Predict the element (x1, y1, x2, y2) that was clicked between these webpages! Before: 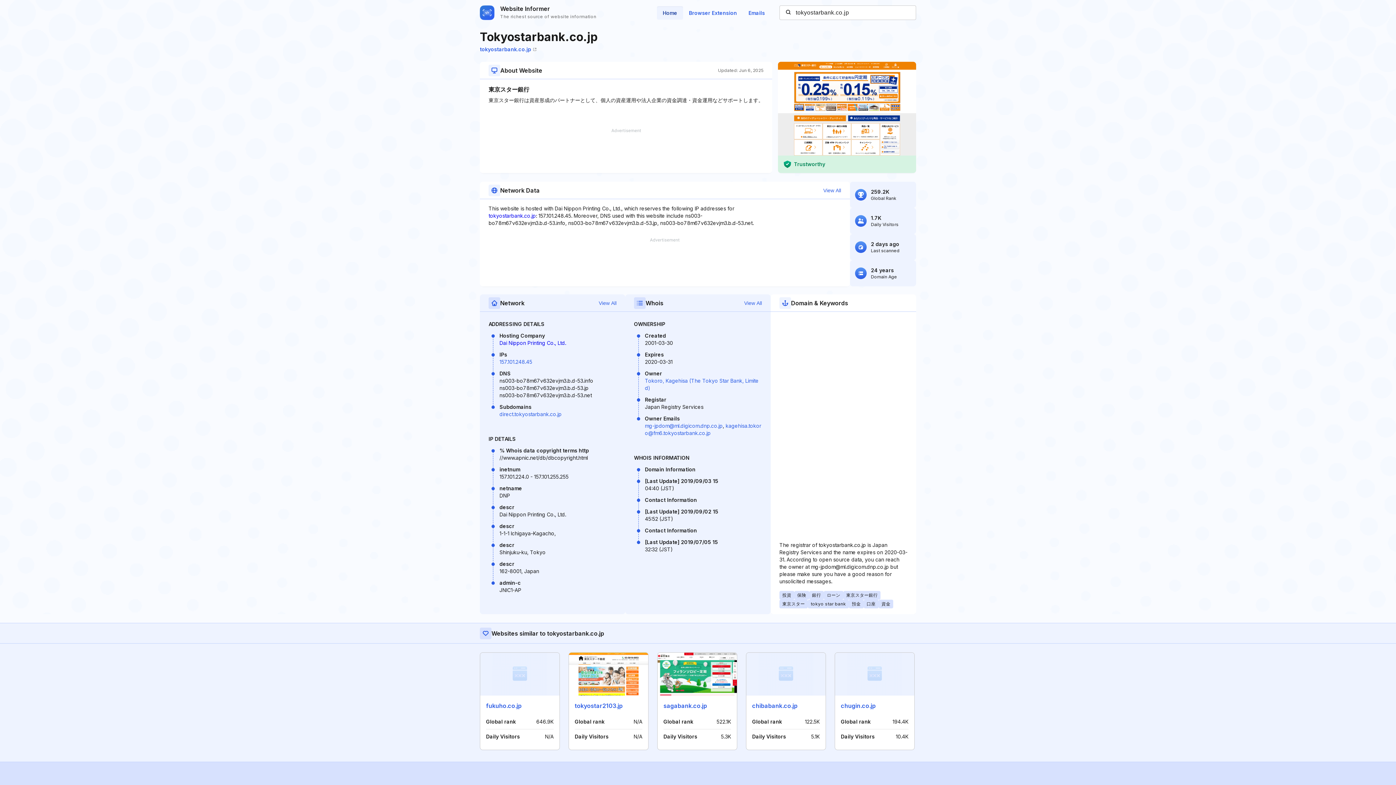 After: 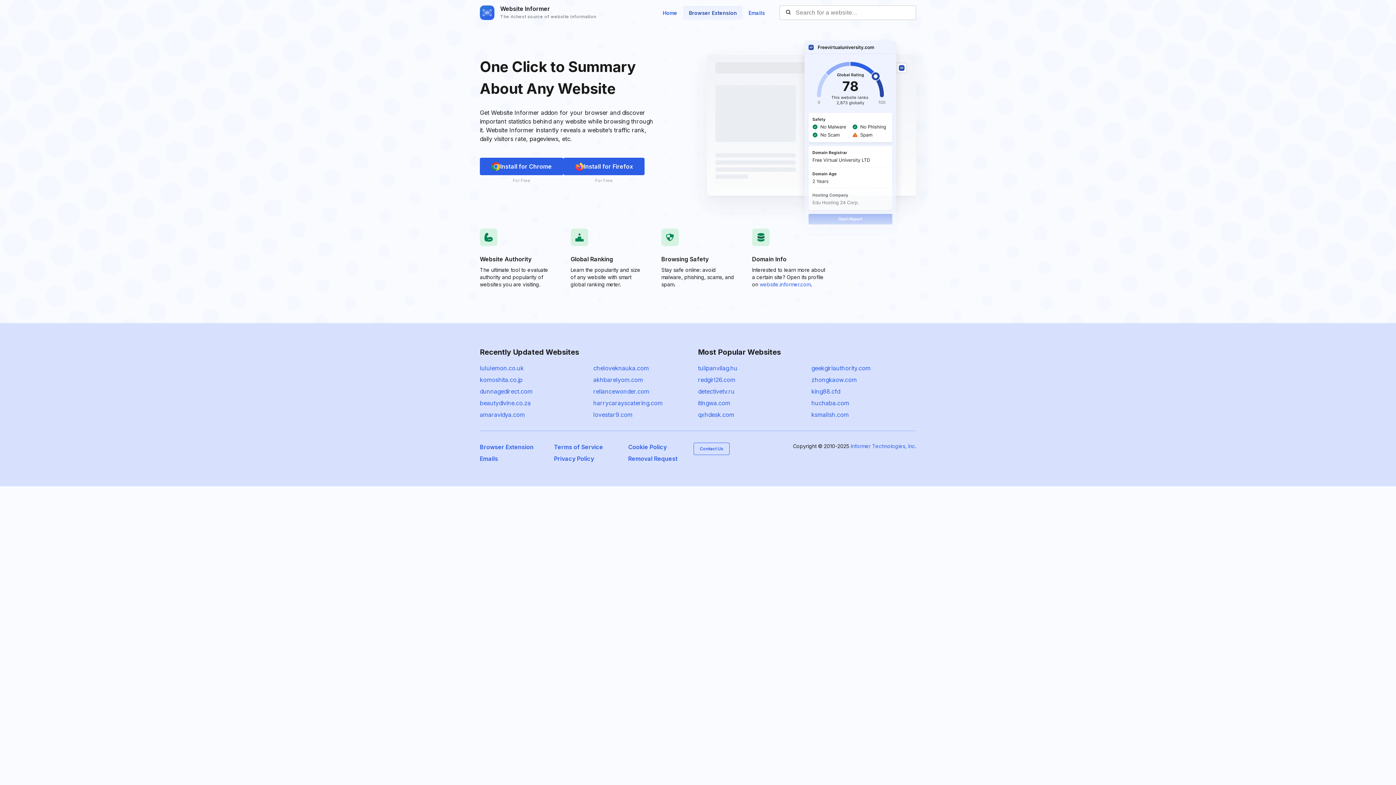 Action: label: Browser Extension bbox: (683, 6, 742, 19)